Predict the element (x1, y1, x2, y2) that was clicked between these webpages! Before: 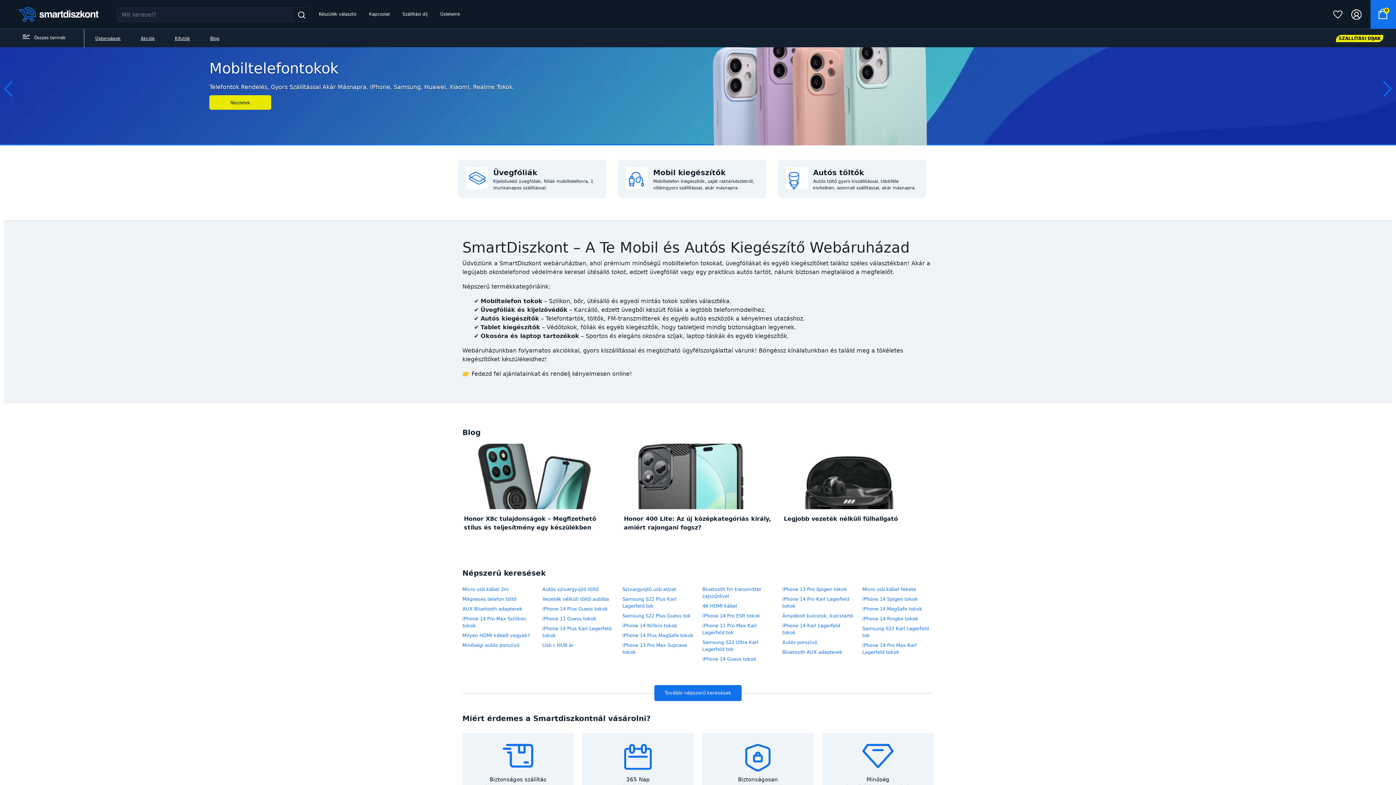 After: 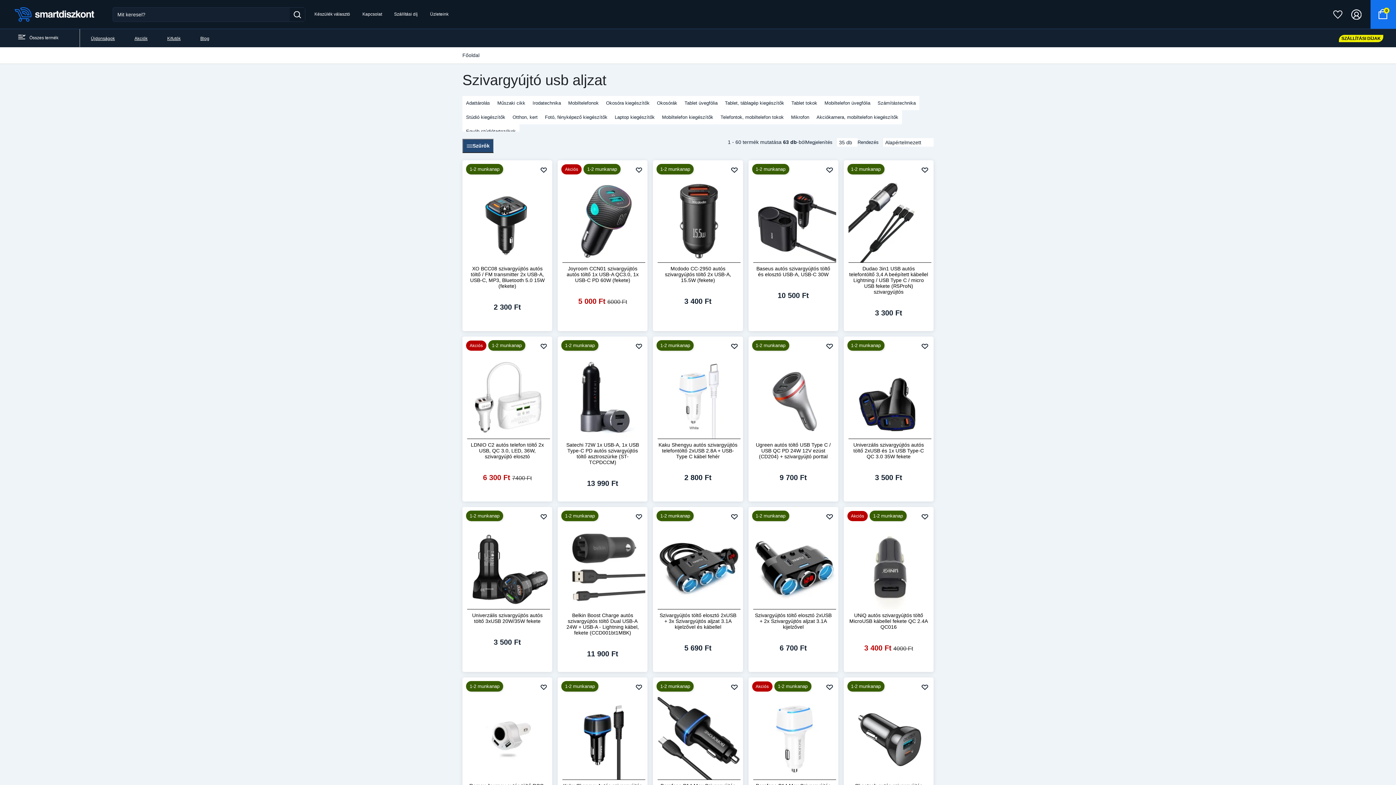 Action: label: Szivargyújtó usb aljzat bbox: (622, 586, 676, 592)